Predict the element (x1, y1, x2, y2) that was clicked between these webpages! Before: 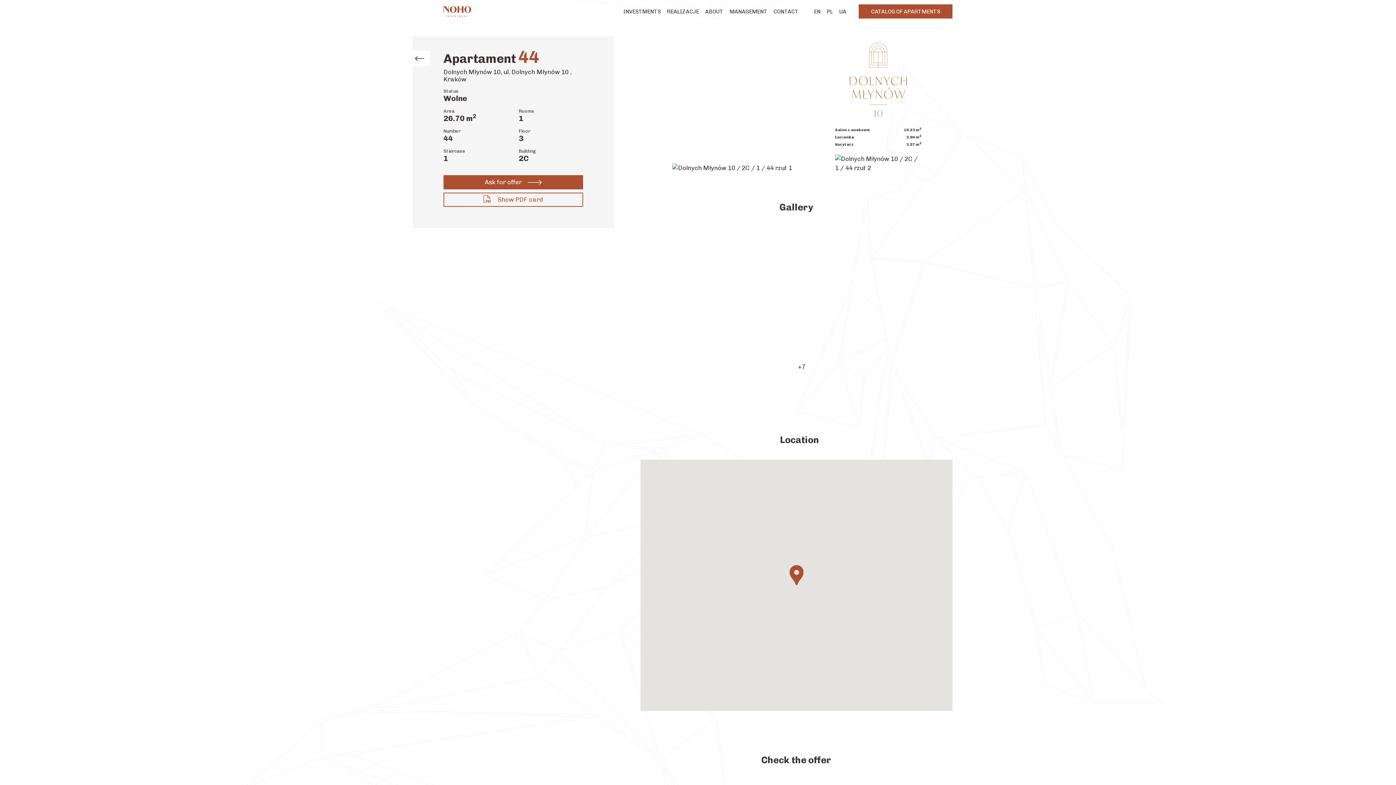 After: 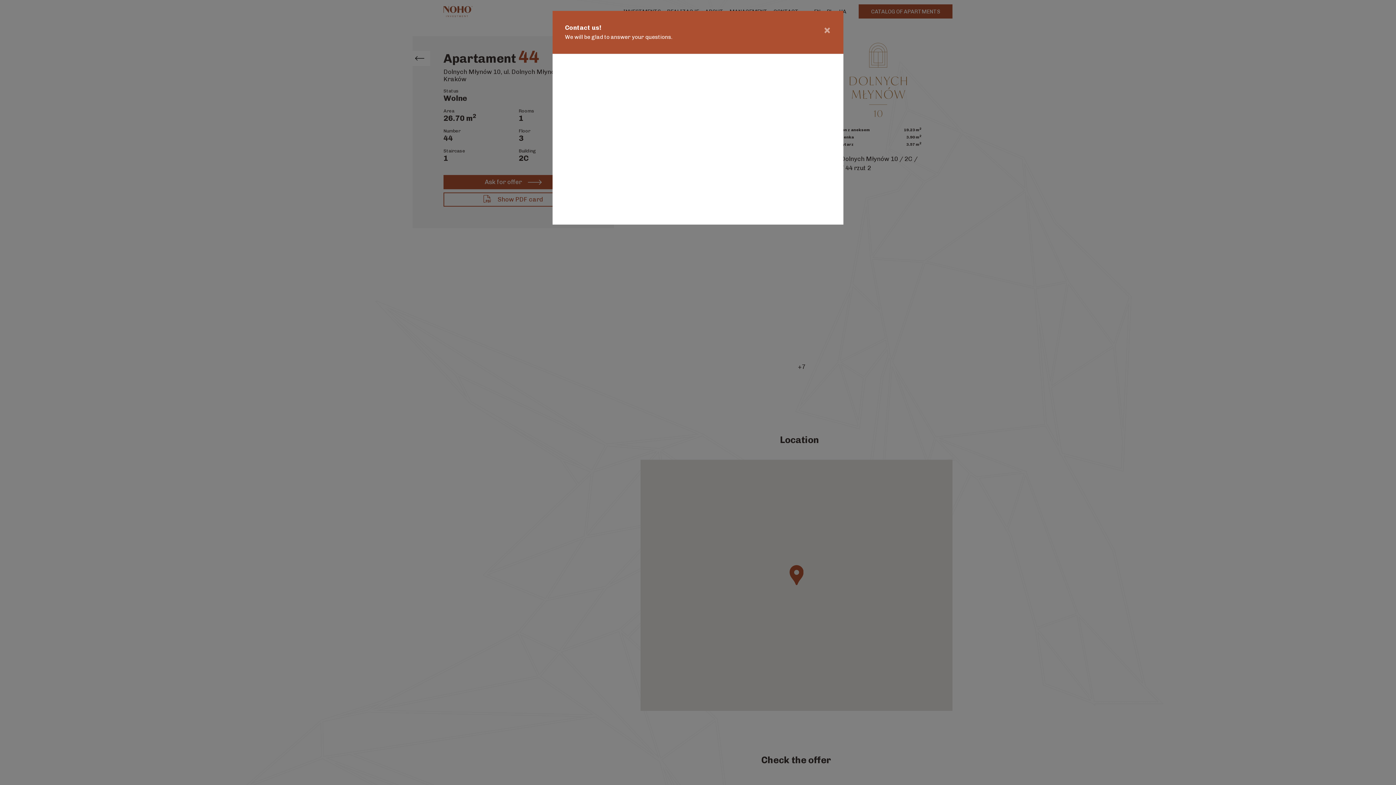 Action: bbox: (443, 175, 583, 189) label: Ask for offer